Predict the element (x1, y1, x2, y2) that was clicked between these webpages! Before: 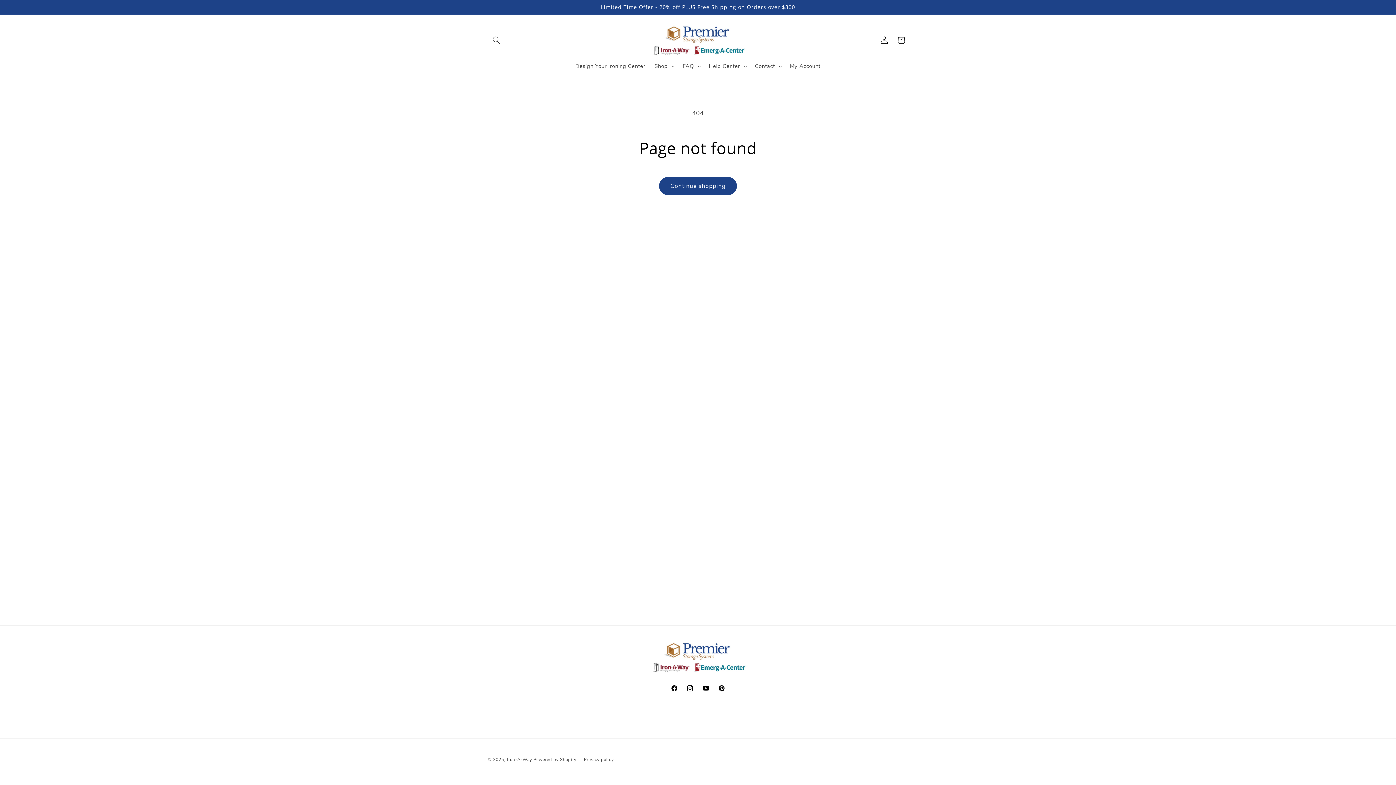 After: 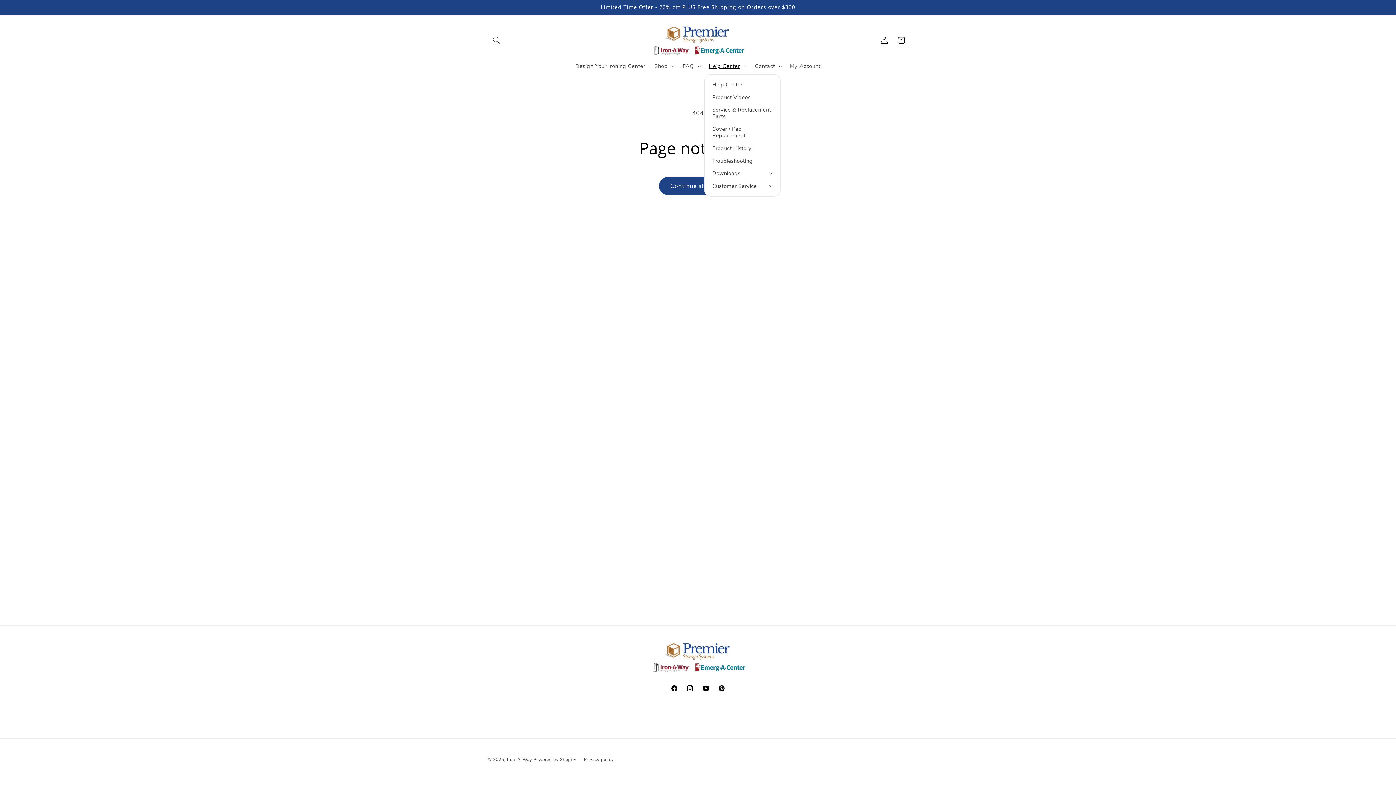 Action: label: Help Center bbox: (704, 58, 750, 74)